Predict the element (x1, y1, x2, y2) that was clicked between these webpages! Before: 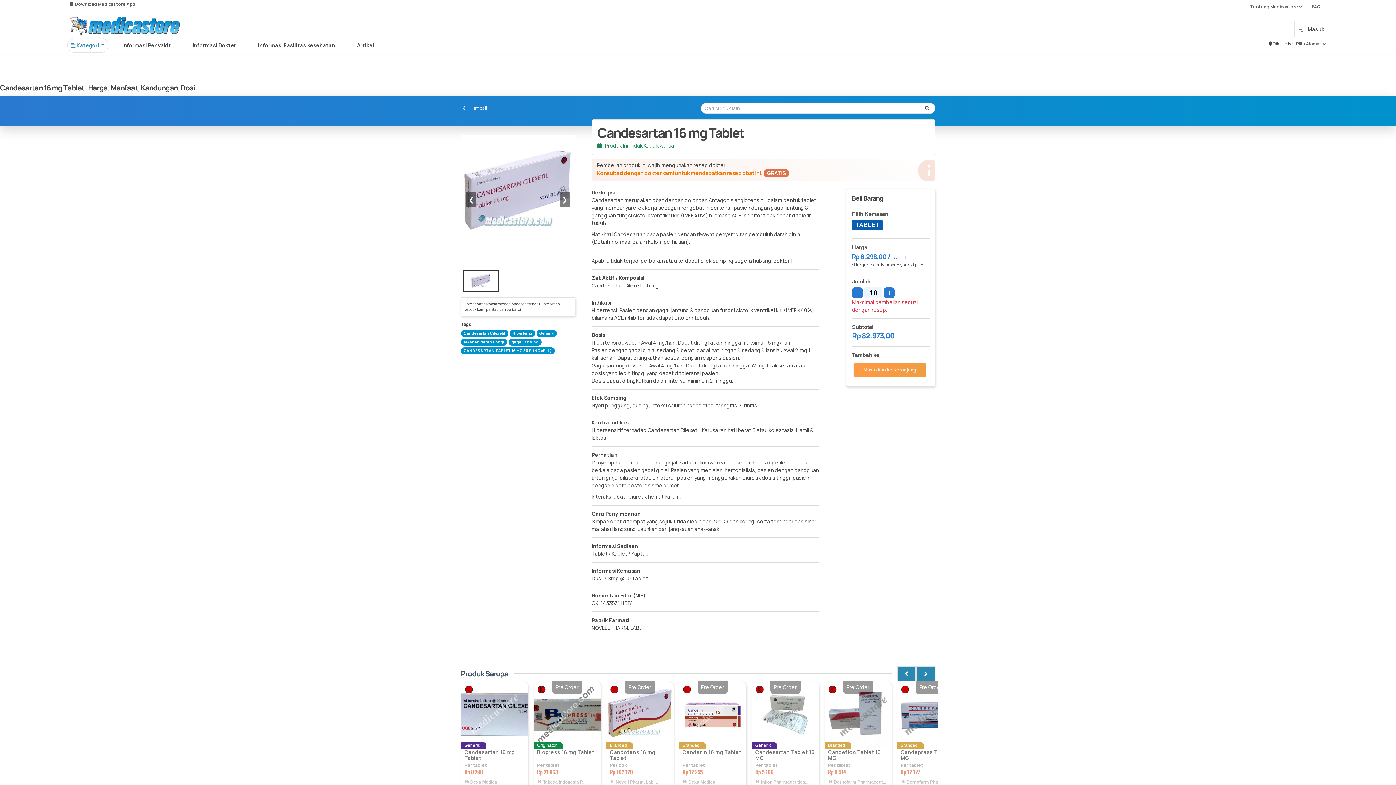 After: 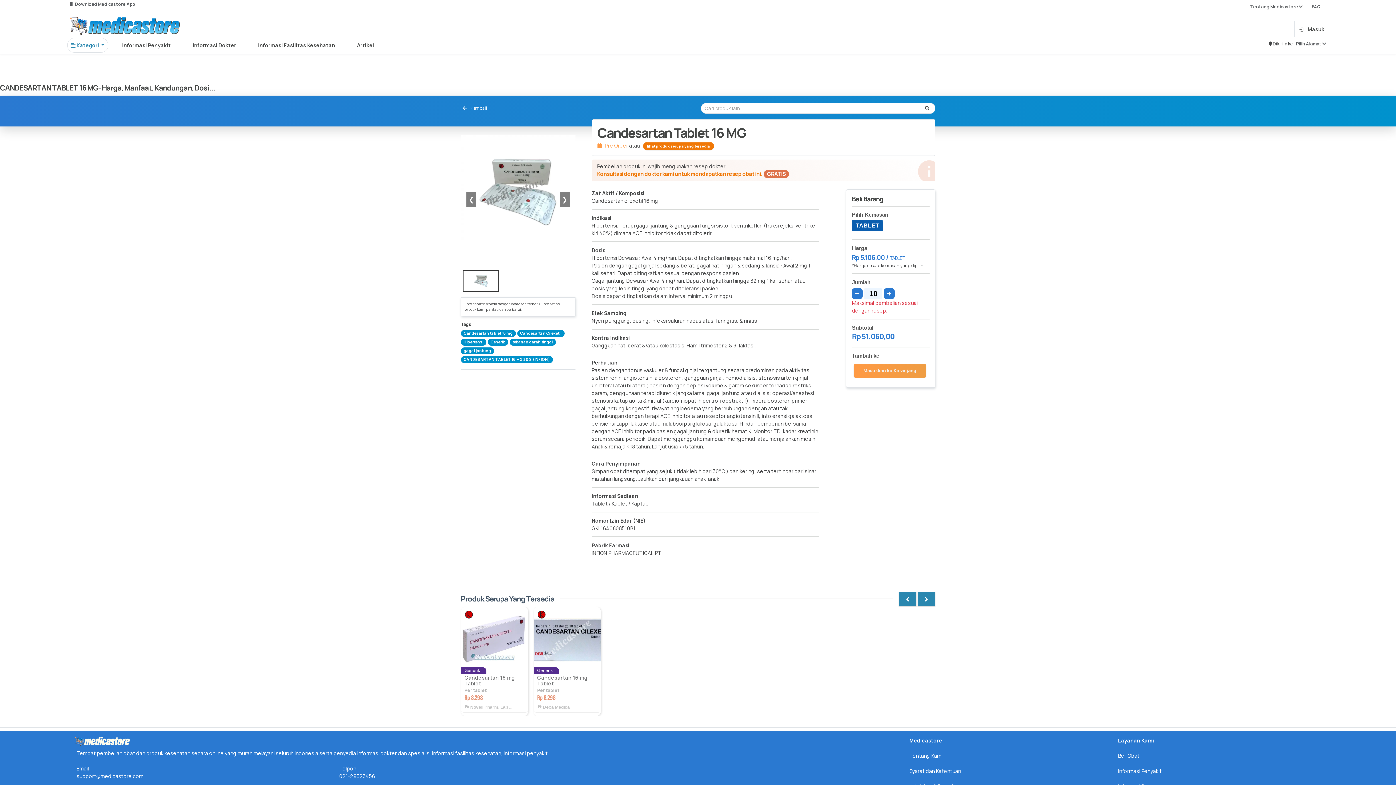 Action: bbox: (751, 681, 819, 773)